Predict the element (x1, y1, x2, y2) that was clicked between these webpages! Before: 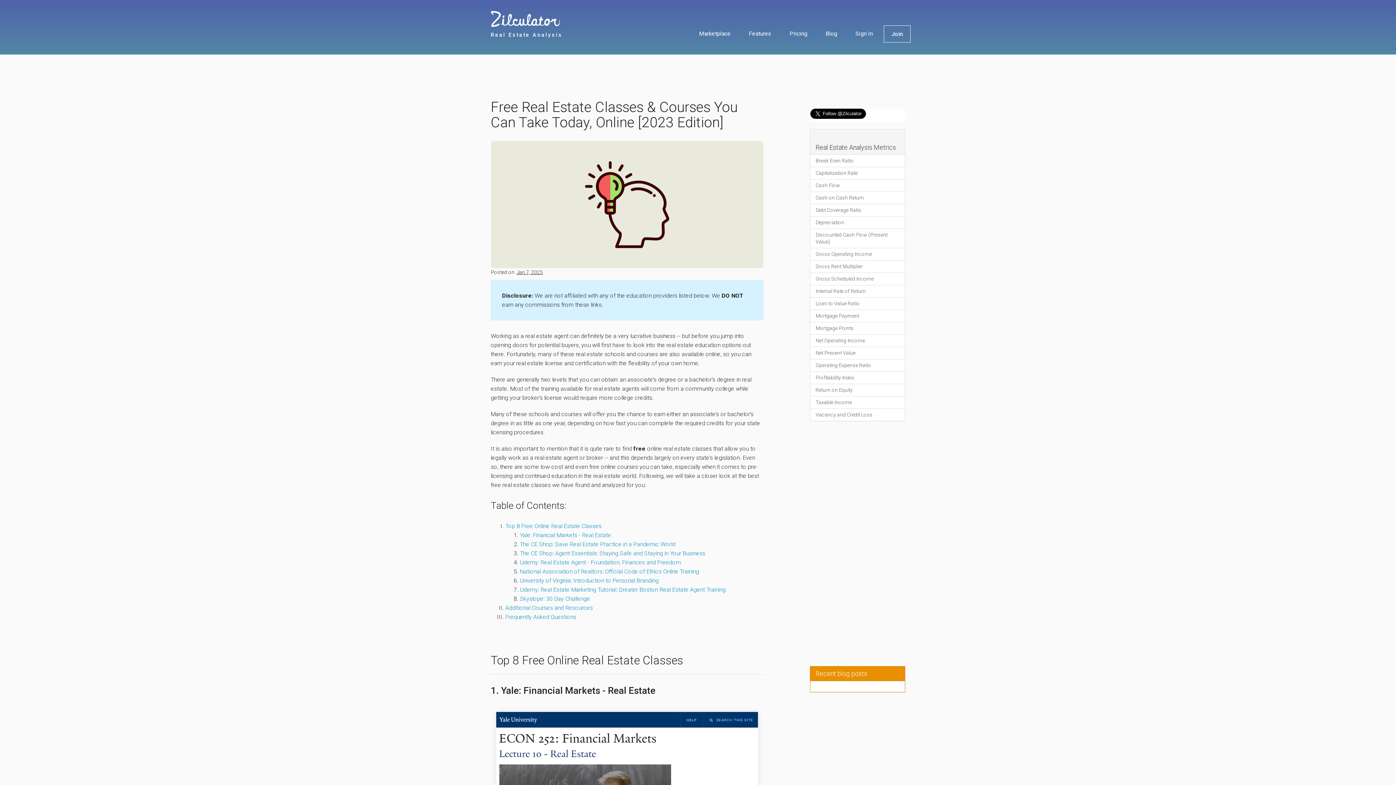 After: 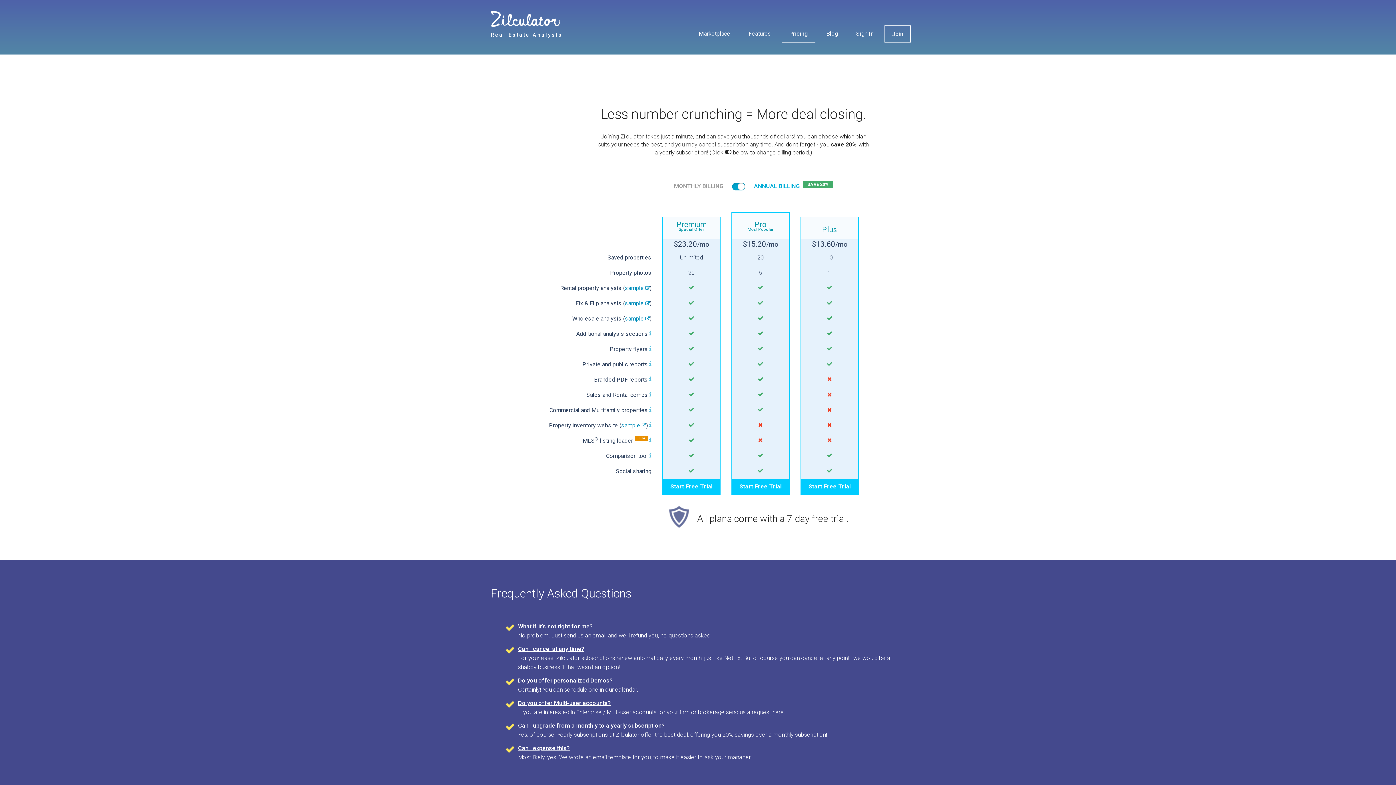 Action: label: Join bbox: (884, 25, 910, 42)